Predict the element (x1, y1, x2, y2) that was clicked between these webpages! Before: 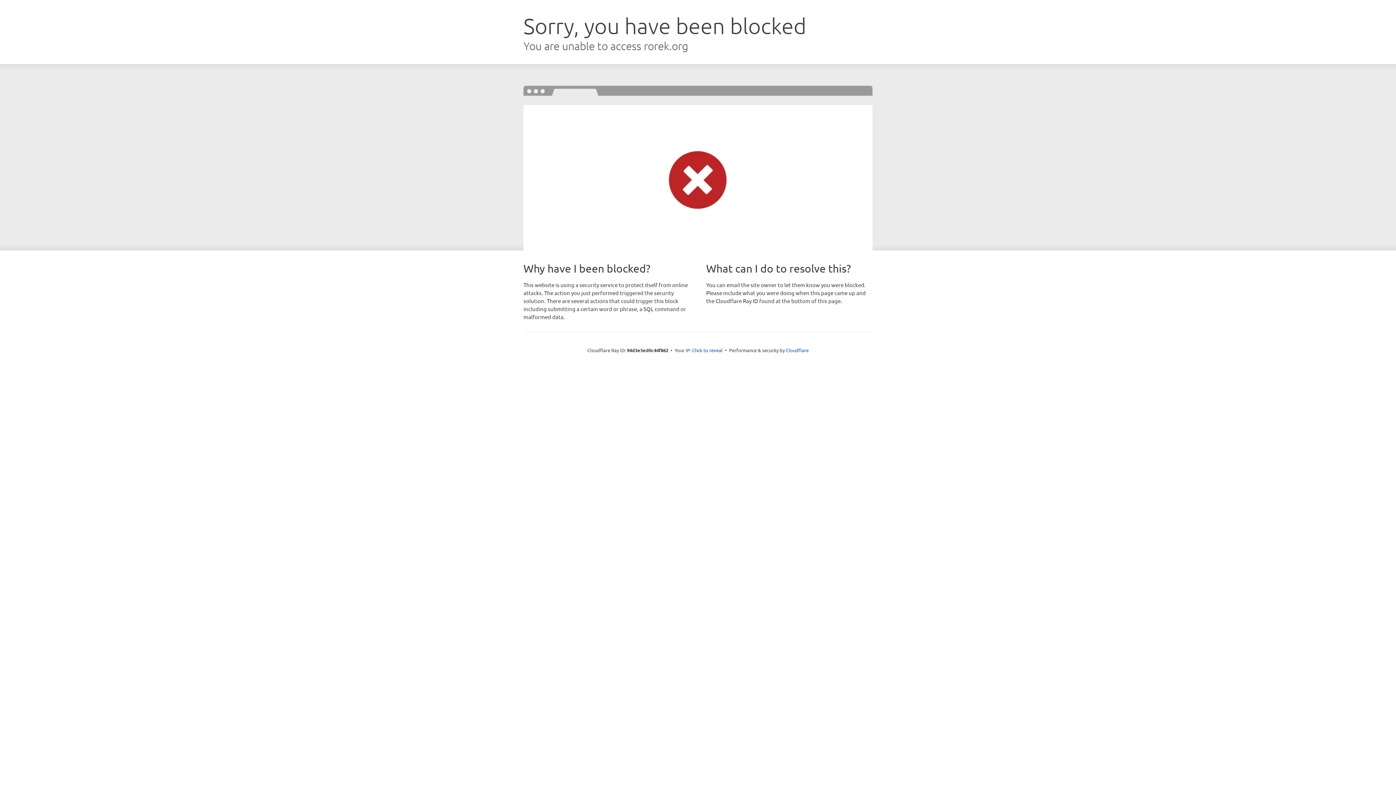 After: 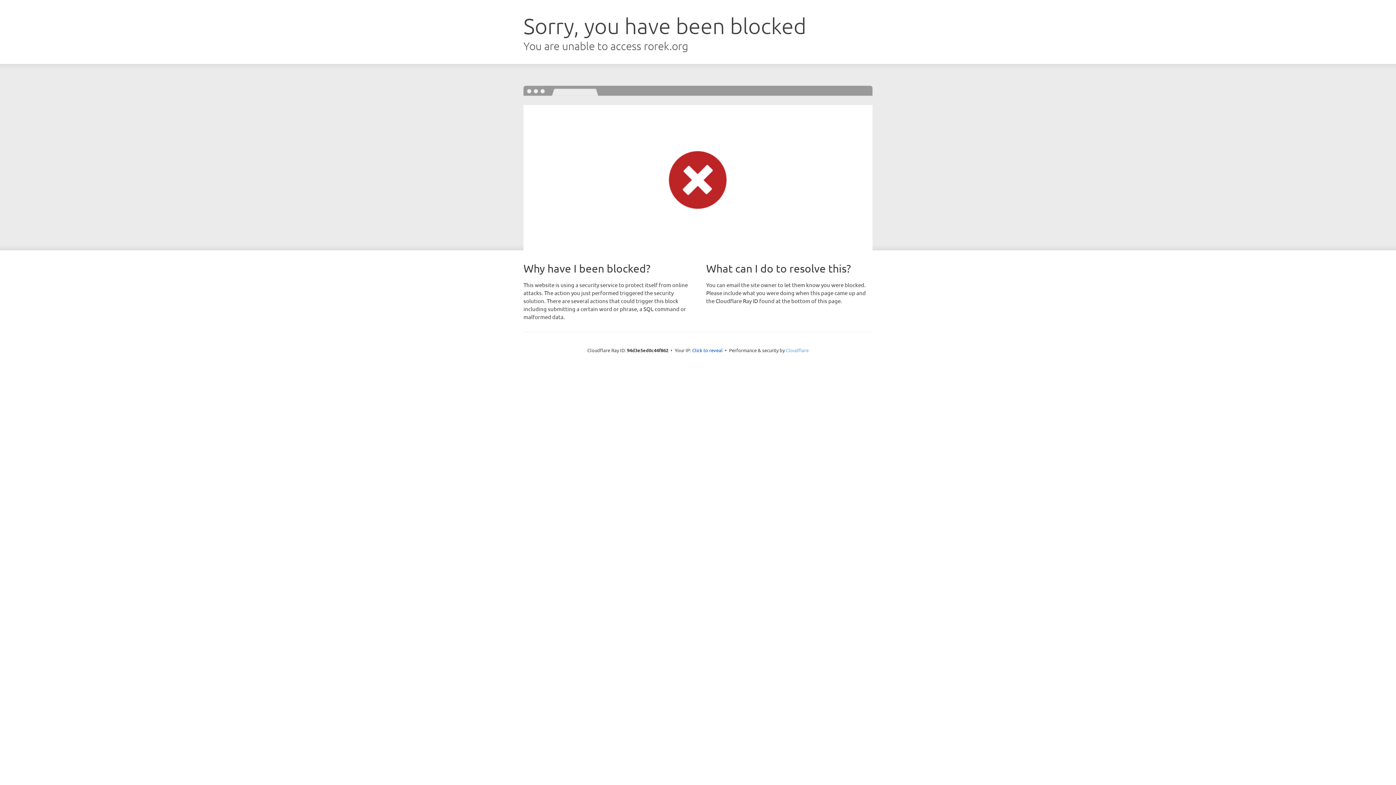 Action: bbox: (786, 347, 808, 353) label: Cloudflare